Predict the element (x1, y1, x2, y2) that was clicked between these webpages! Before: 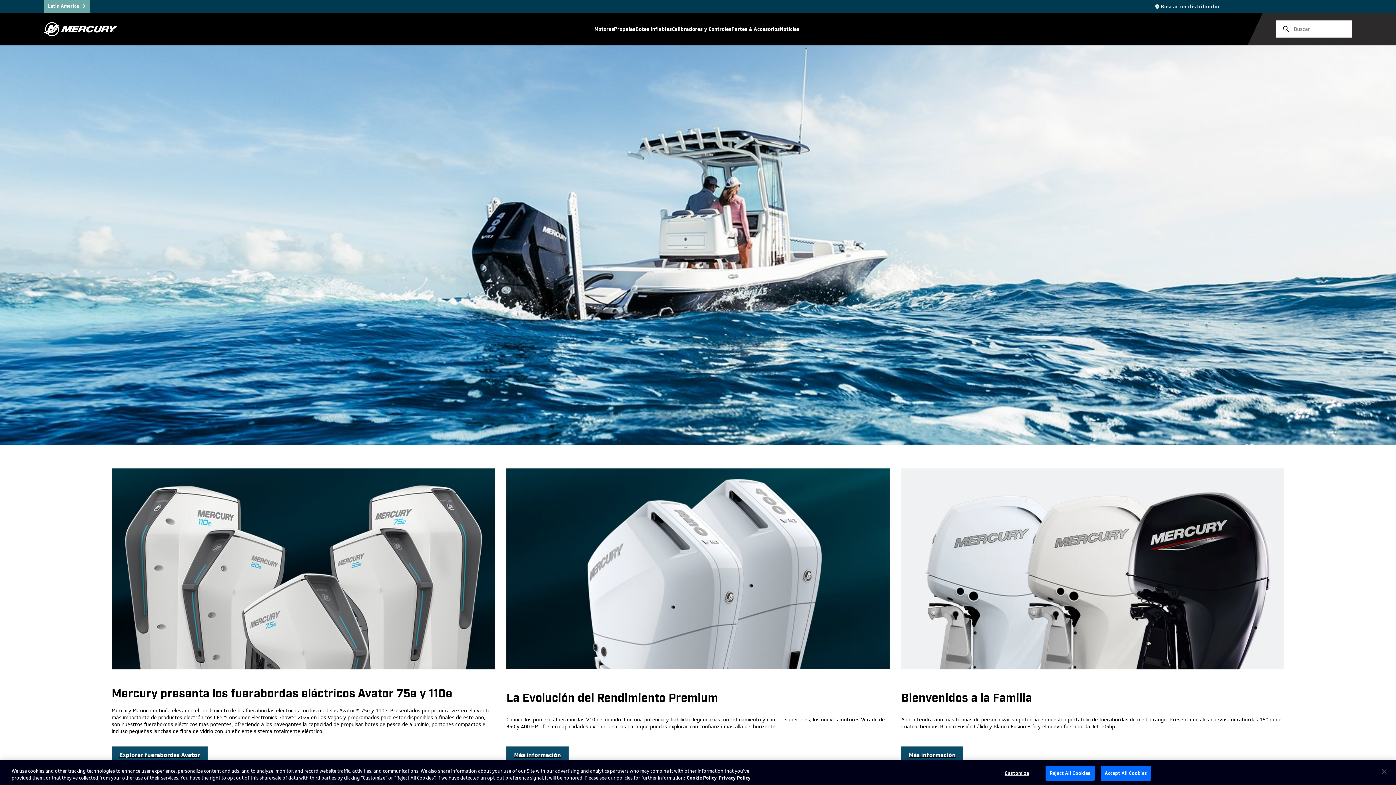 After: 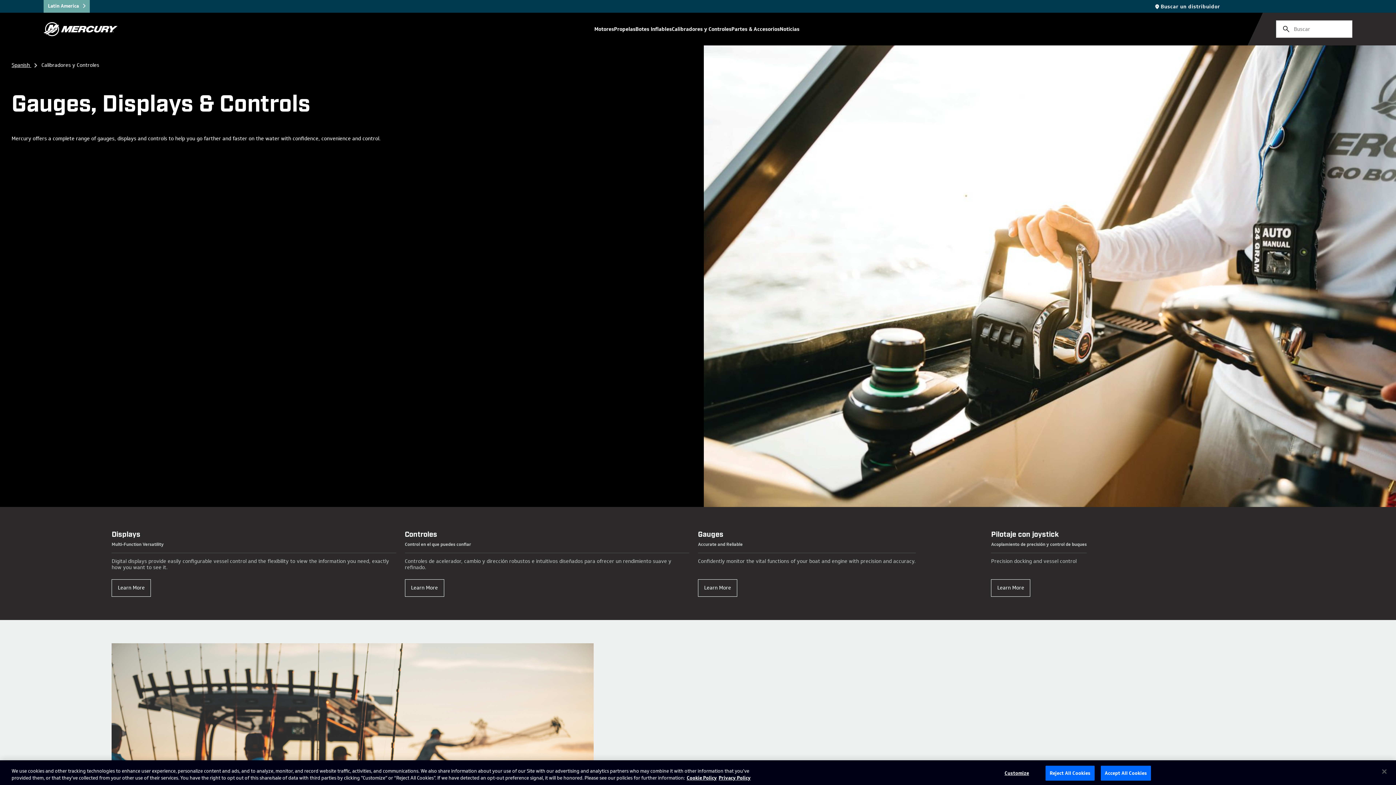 Action: label: Calibradores y Controles bbox: (672, 26, 731, 32)